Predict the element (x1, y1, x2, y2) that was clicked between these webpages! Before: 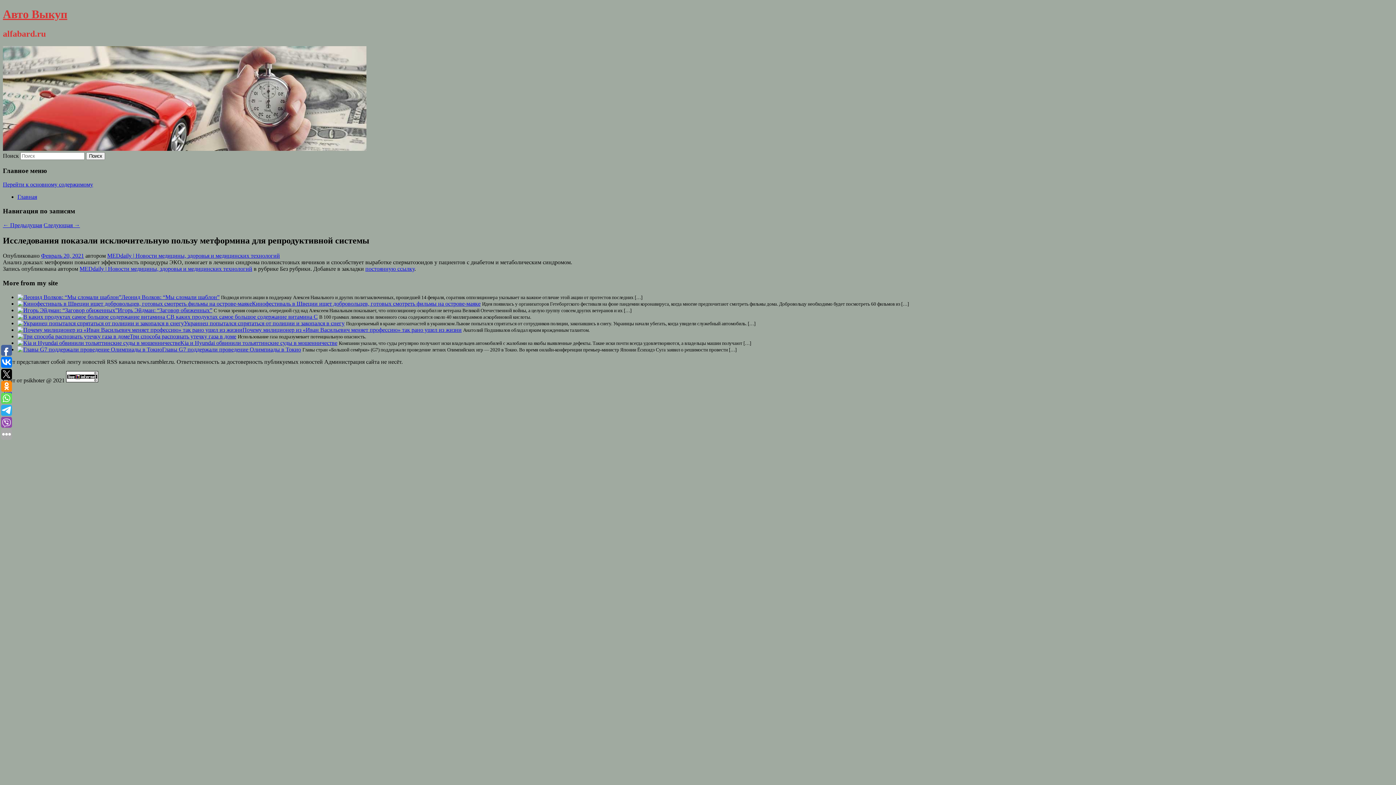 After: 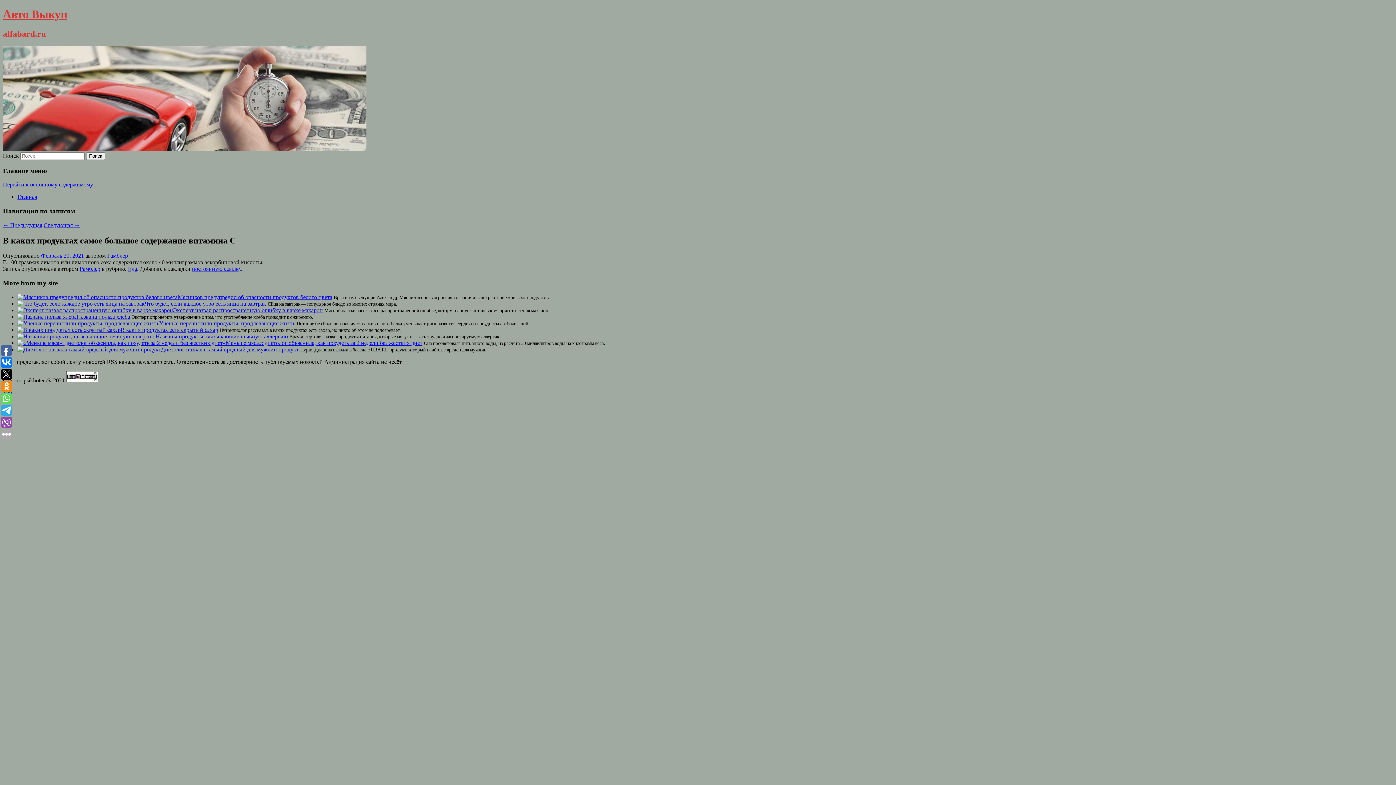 Action: bbox: (17, 313, 170, 319)